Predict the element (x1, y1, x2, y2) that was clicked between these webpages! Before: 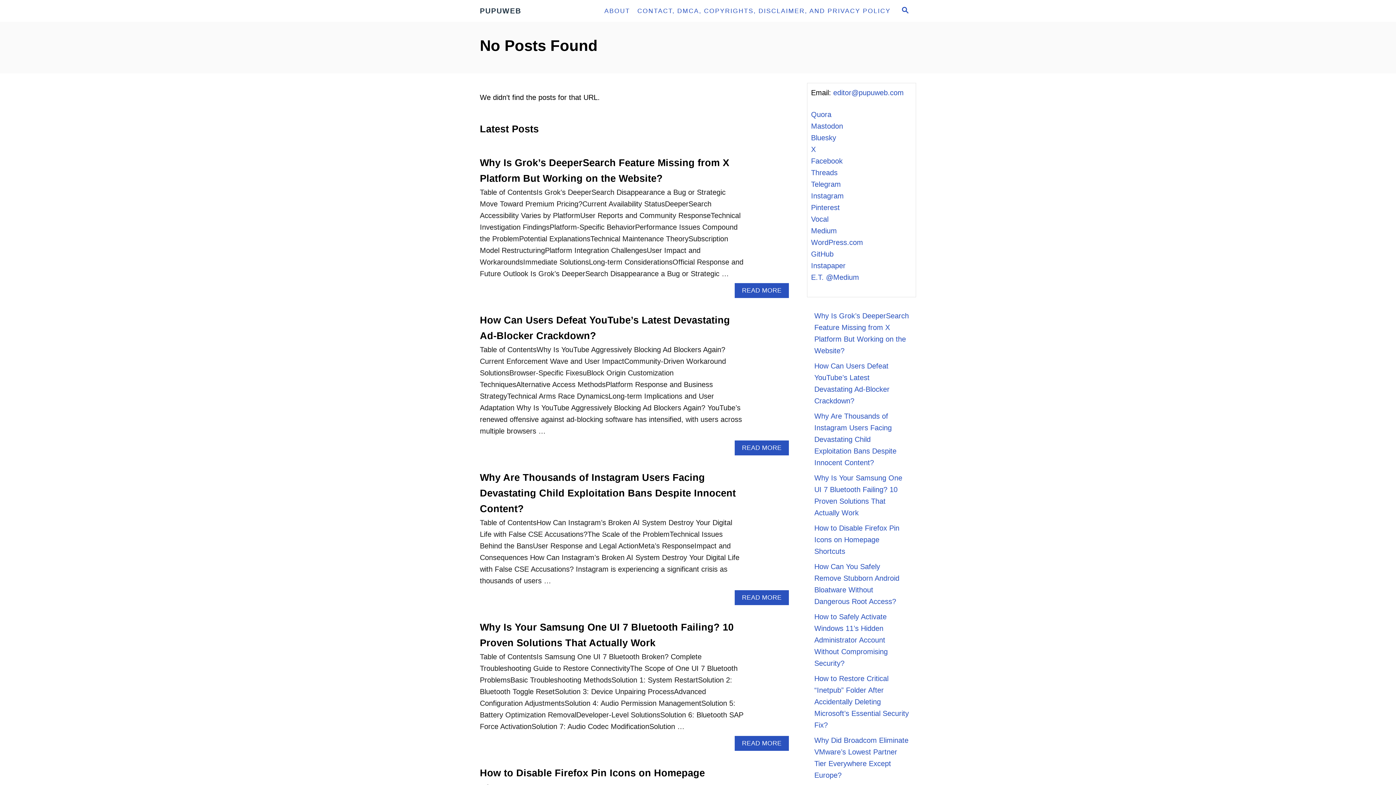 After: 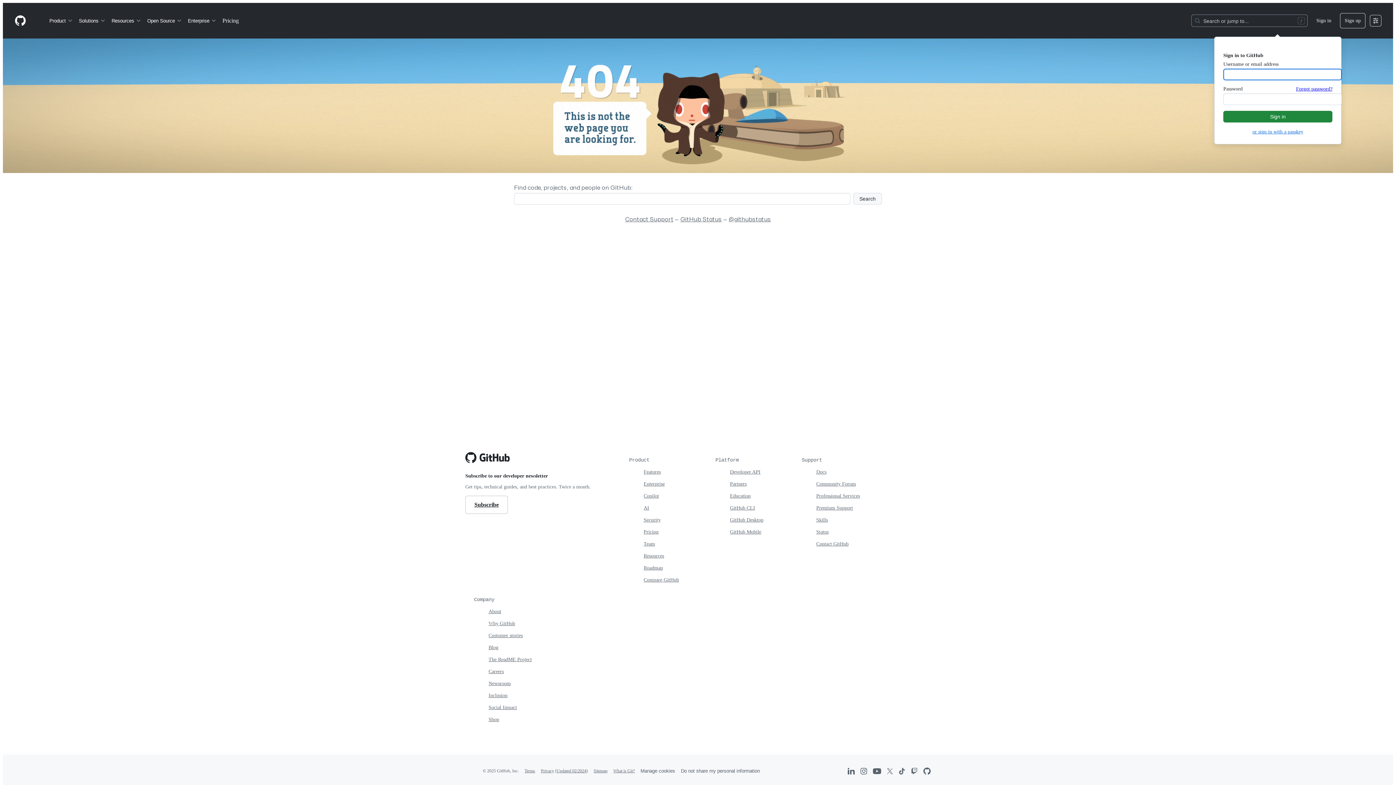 Action: label: GitHub bbox: (811, 250, 833, 258)